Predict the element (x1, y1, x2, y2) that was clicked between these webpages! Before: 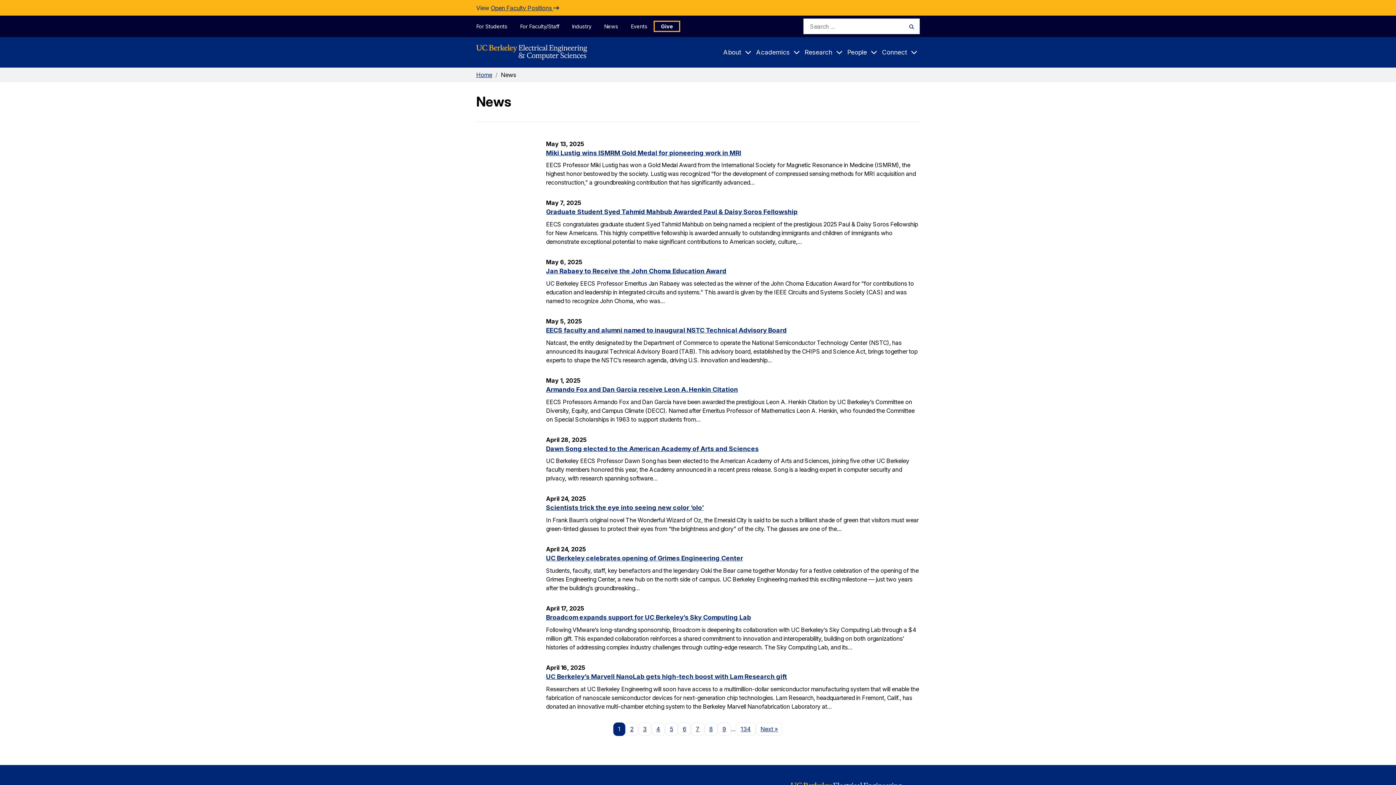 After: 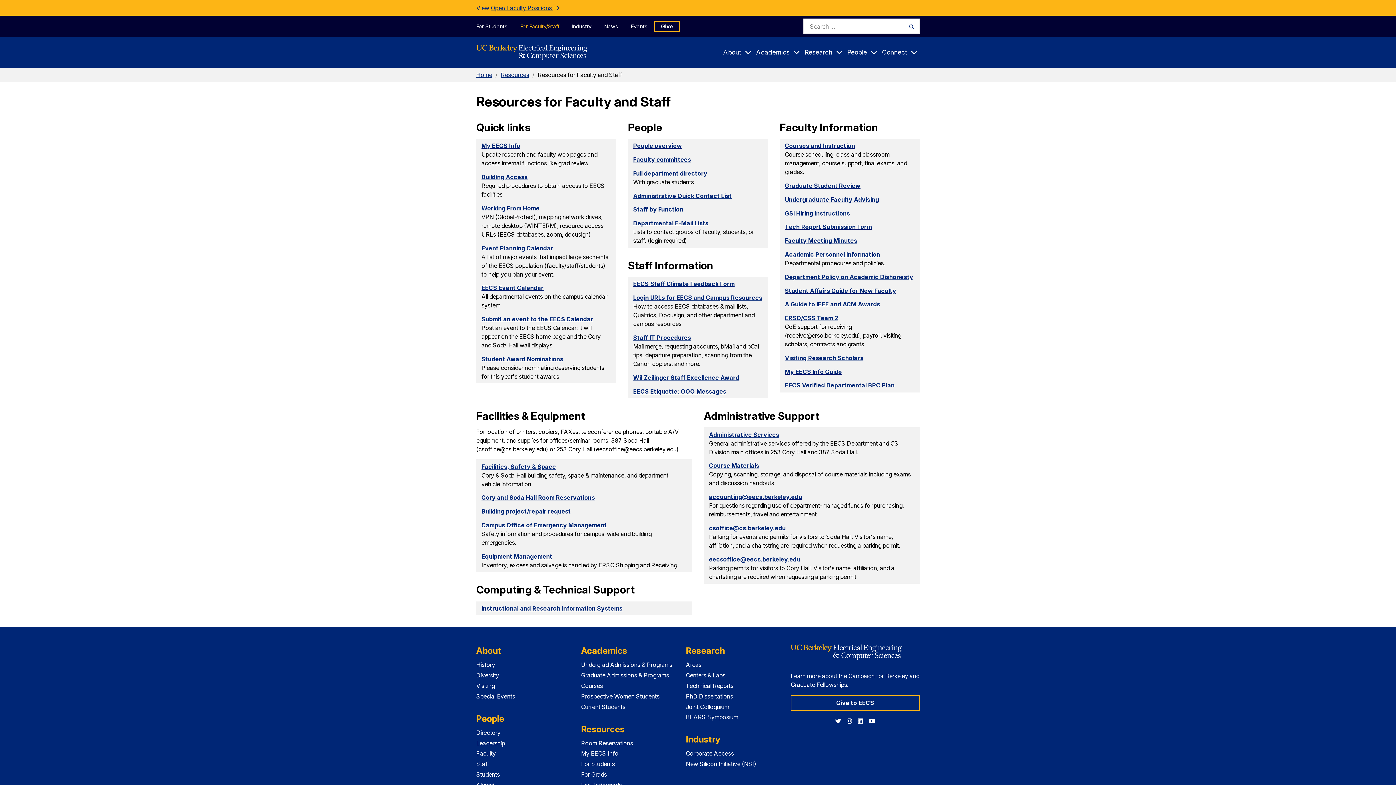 Action: label: For Faculty/Staff bbox: (513, 20, 565, 31)